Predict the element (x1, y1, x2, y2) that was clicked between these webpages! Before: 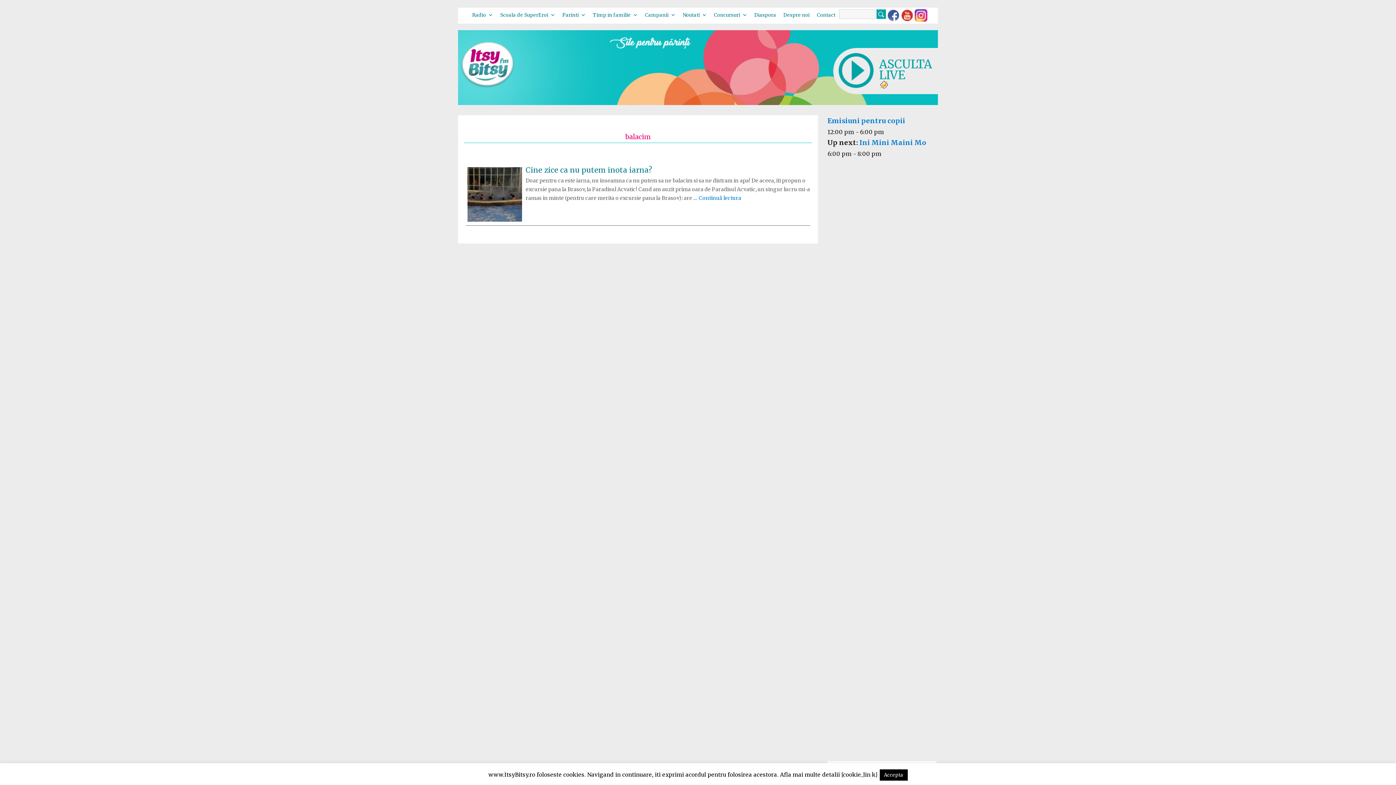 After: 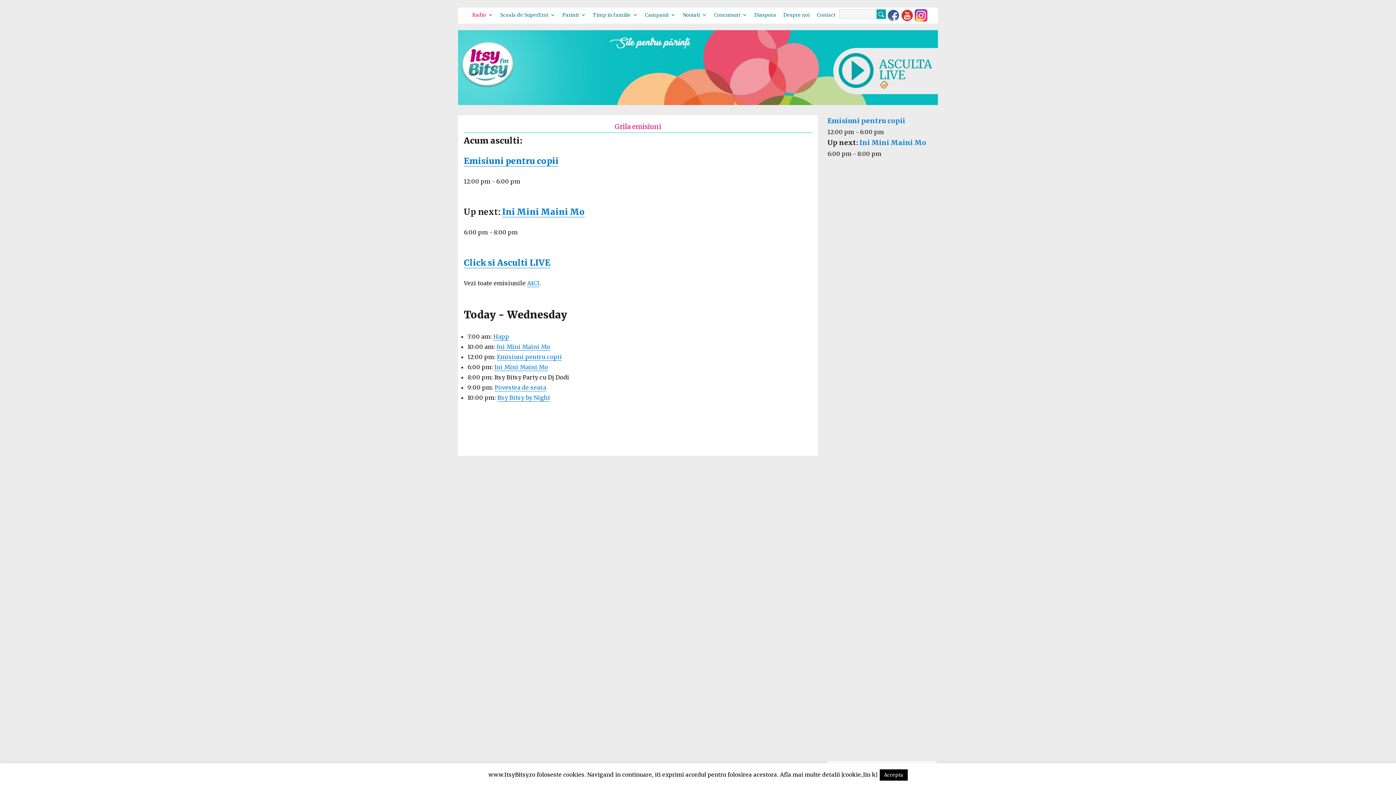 Action: label: Radio bbox: (468, 8, 496, 22)